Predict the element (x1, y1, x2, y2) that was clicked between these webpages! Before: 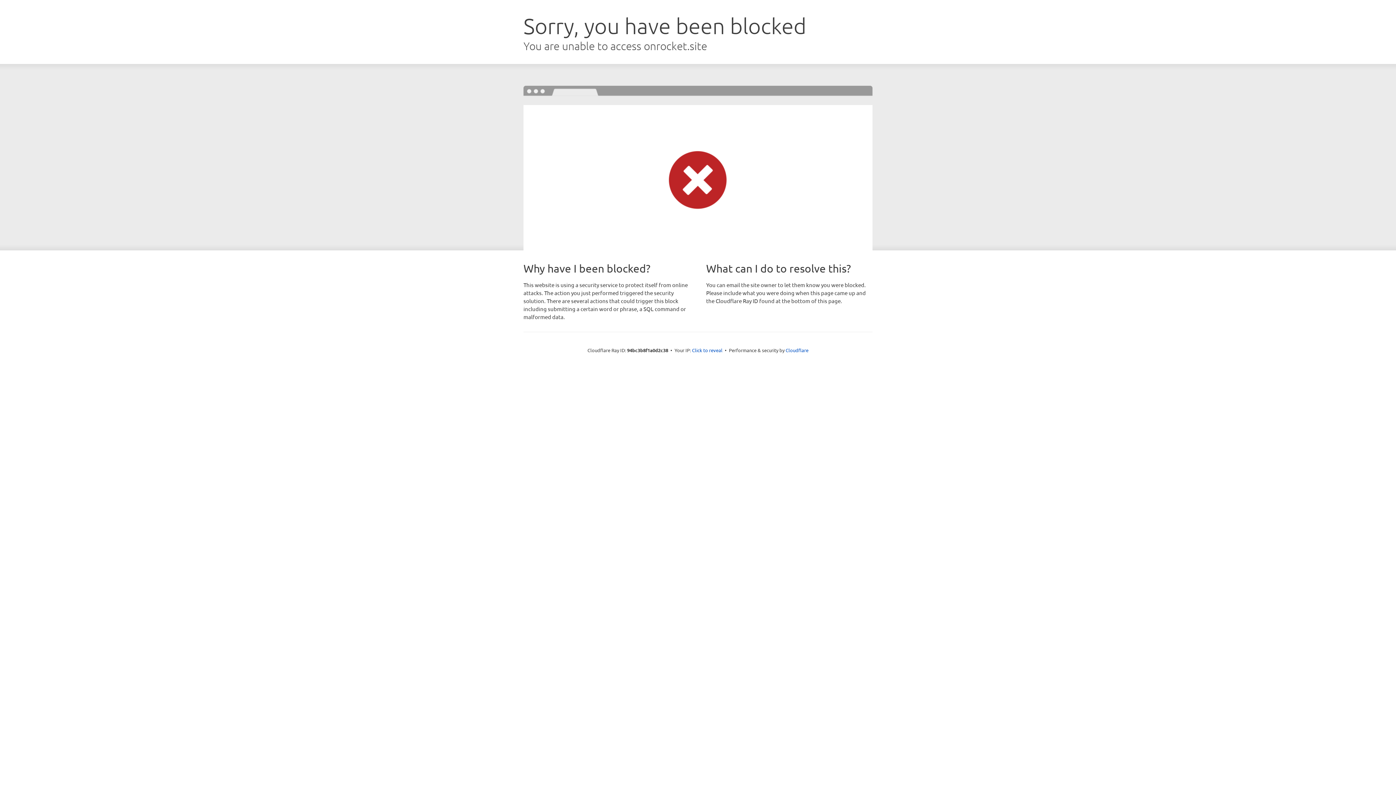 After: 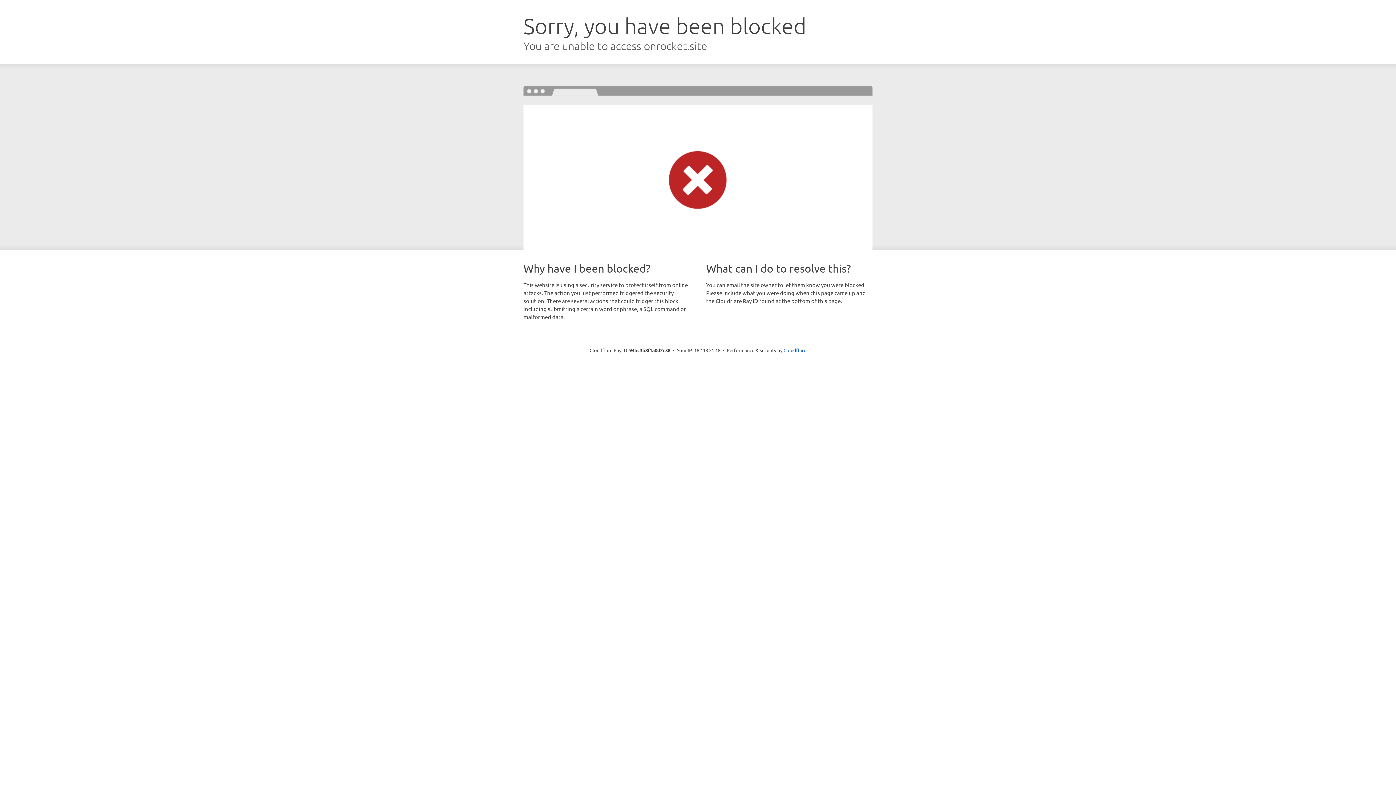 Action: bbox: (692, 346, 722, 353) label: Click to reveal